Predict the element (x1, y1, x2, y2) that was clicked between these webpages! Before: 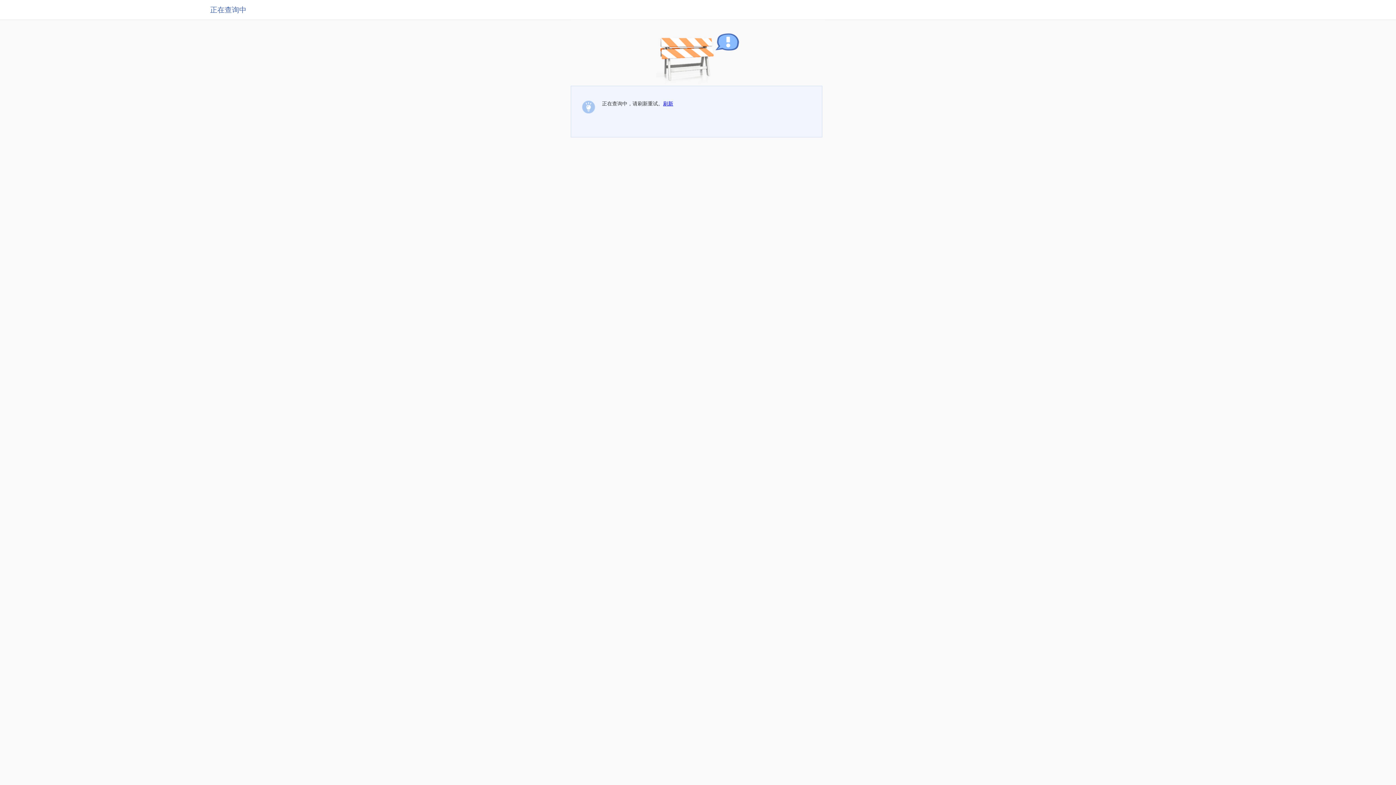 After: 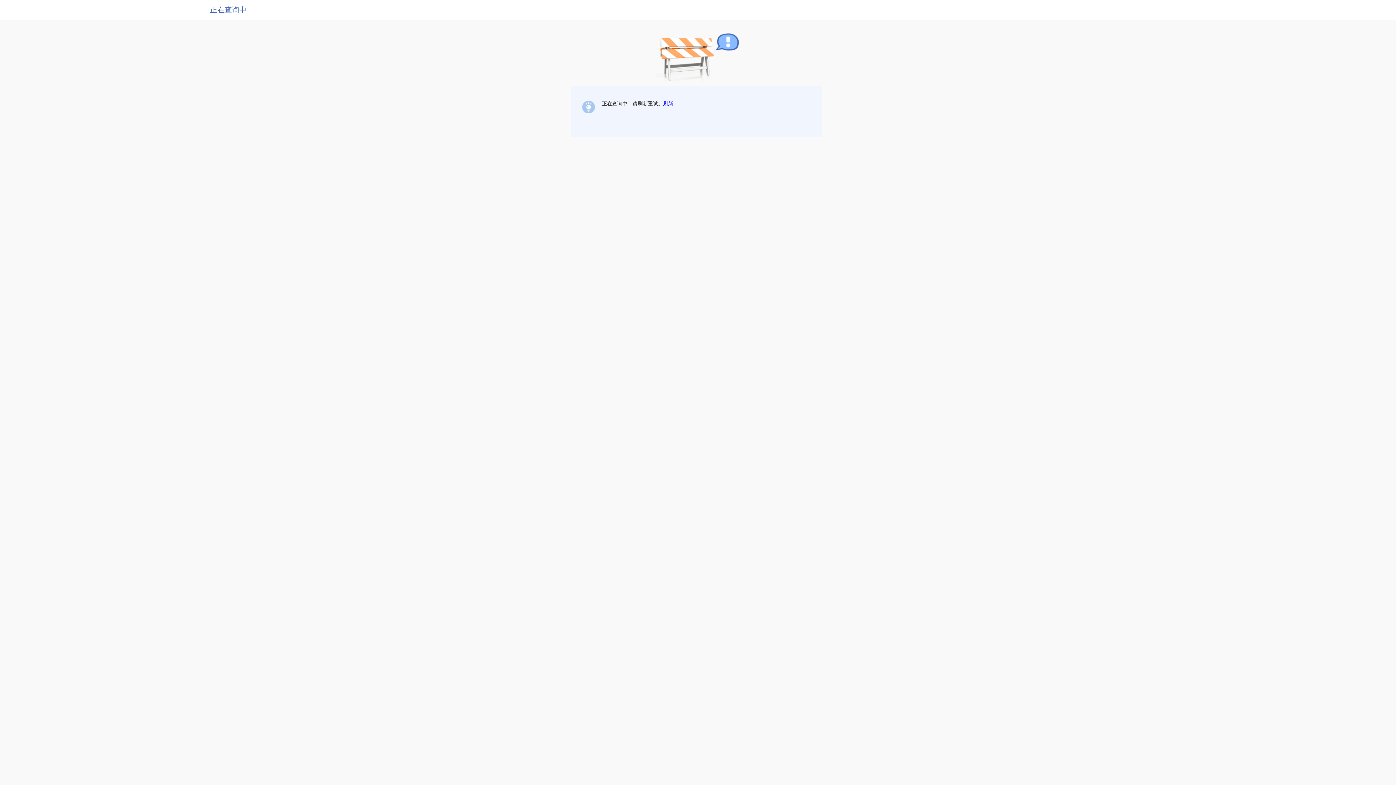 Action: bbox: (663, 100, 673, 106) label: 刷新